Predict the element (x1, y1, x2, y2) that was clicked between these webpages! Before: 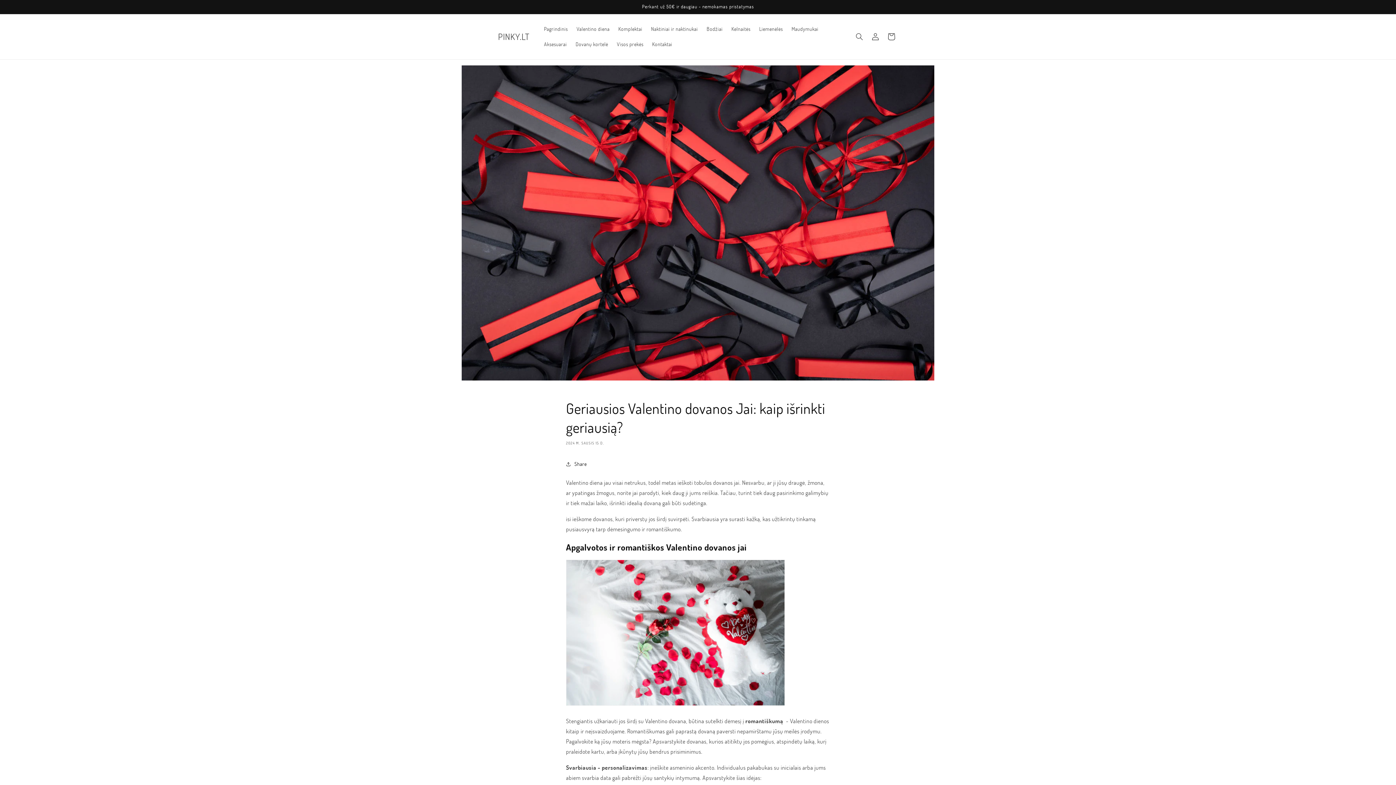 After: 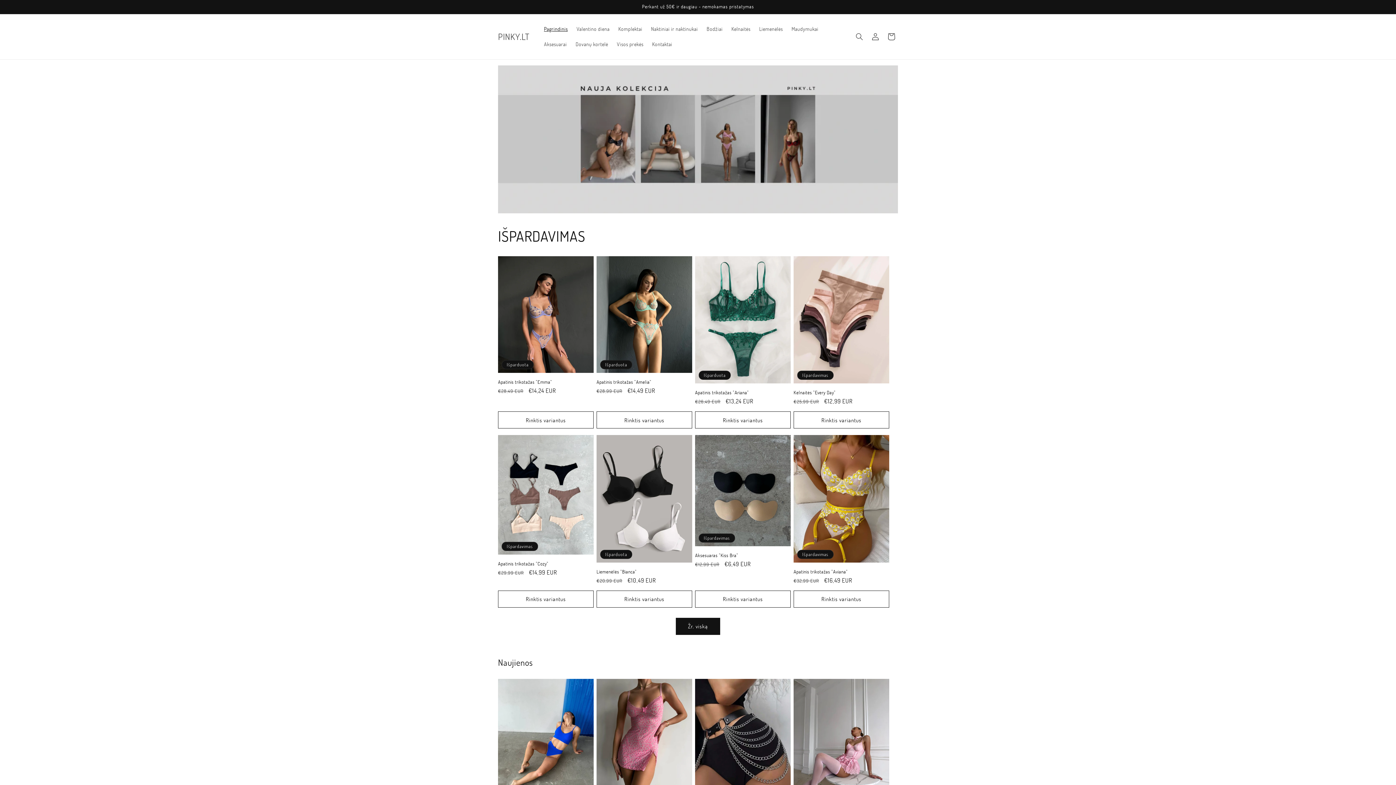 Action: label: Pagrindinis bbox: (539, 21, 572, 36)